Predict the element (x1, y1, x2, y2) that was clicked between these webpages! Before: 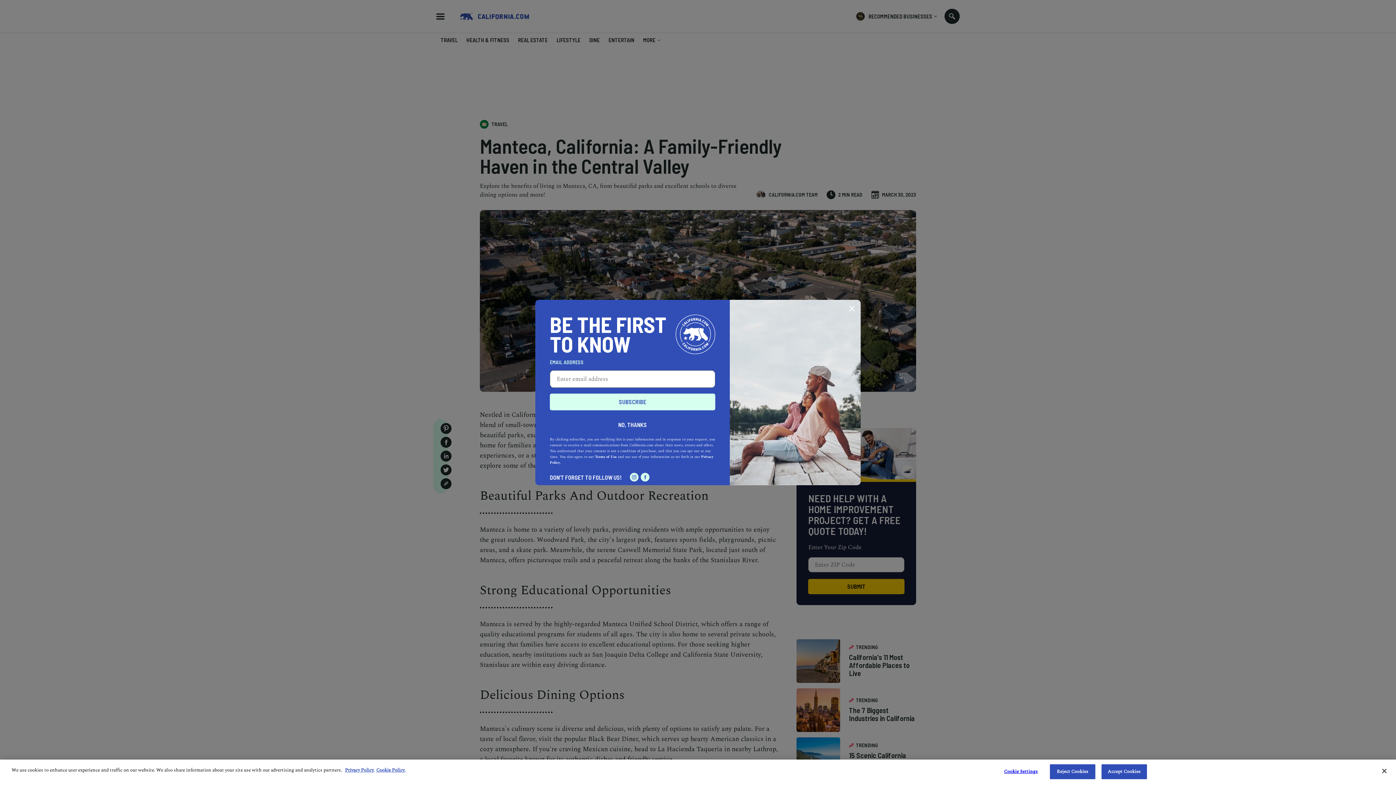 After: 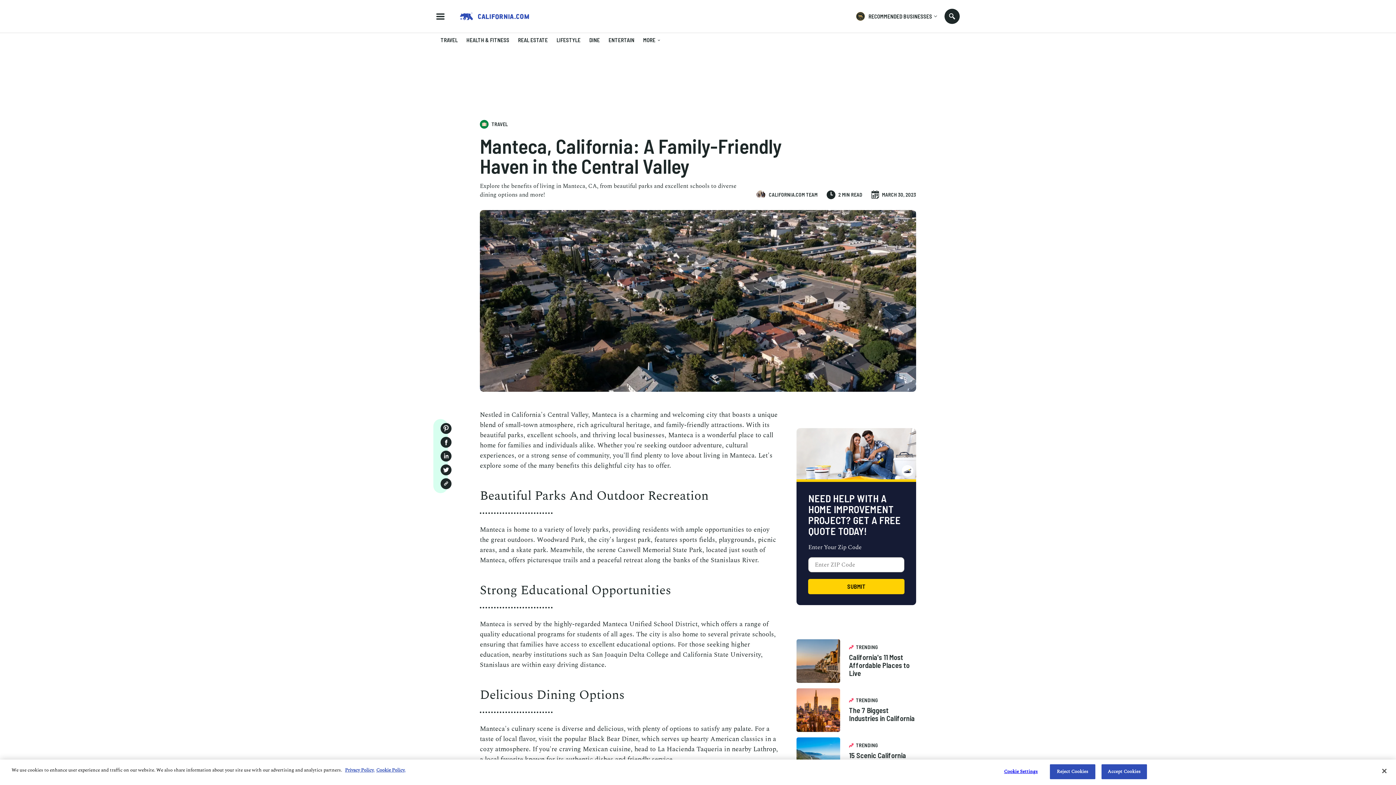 Action: bbox: (618, 421, 647, 428) label: NO, THANKS